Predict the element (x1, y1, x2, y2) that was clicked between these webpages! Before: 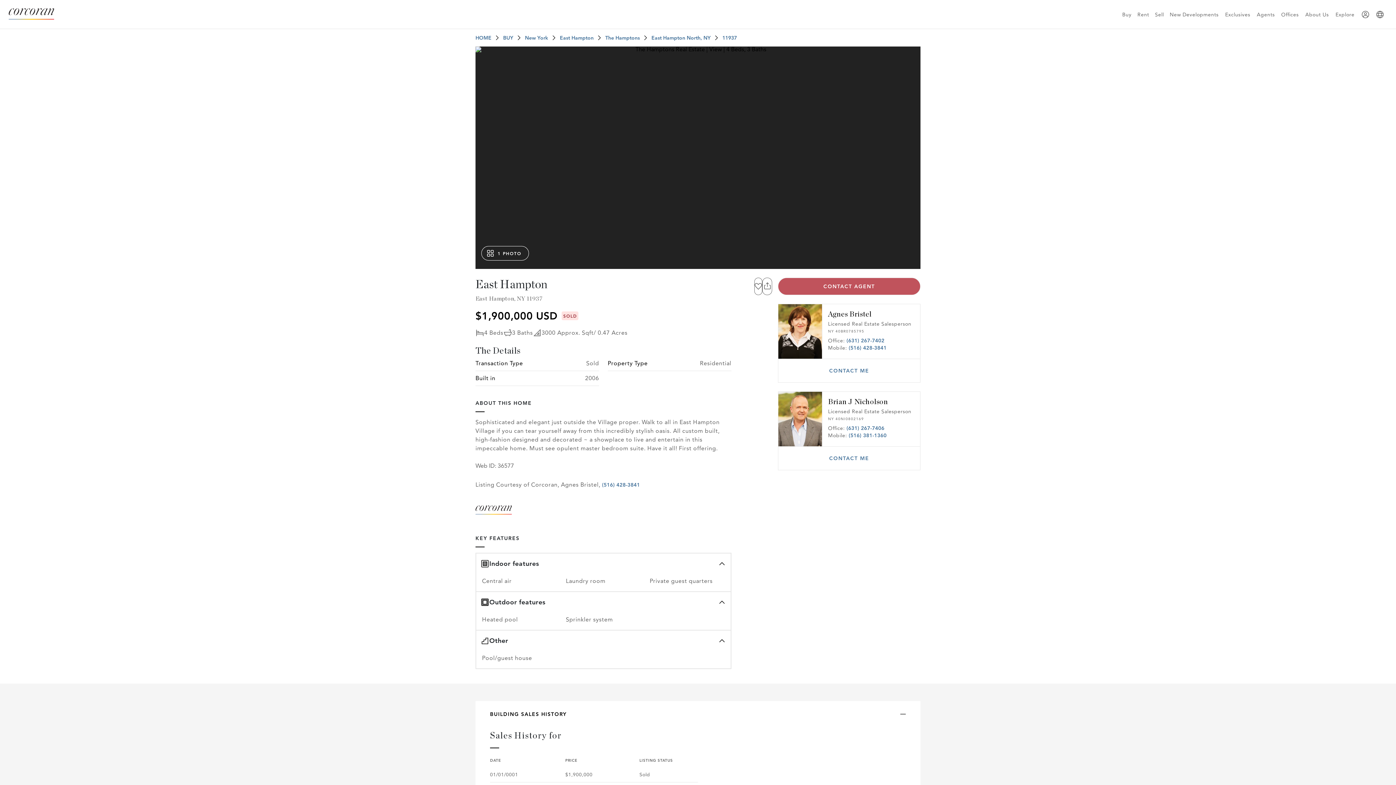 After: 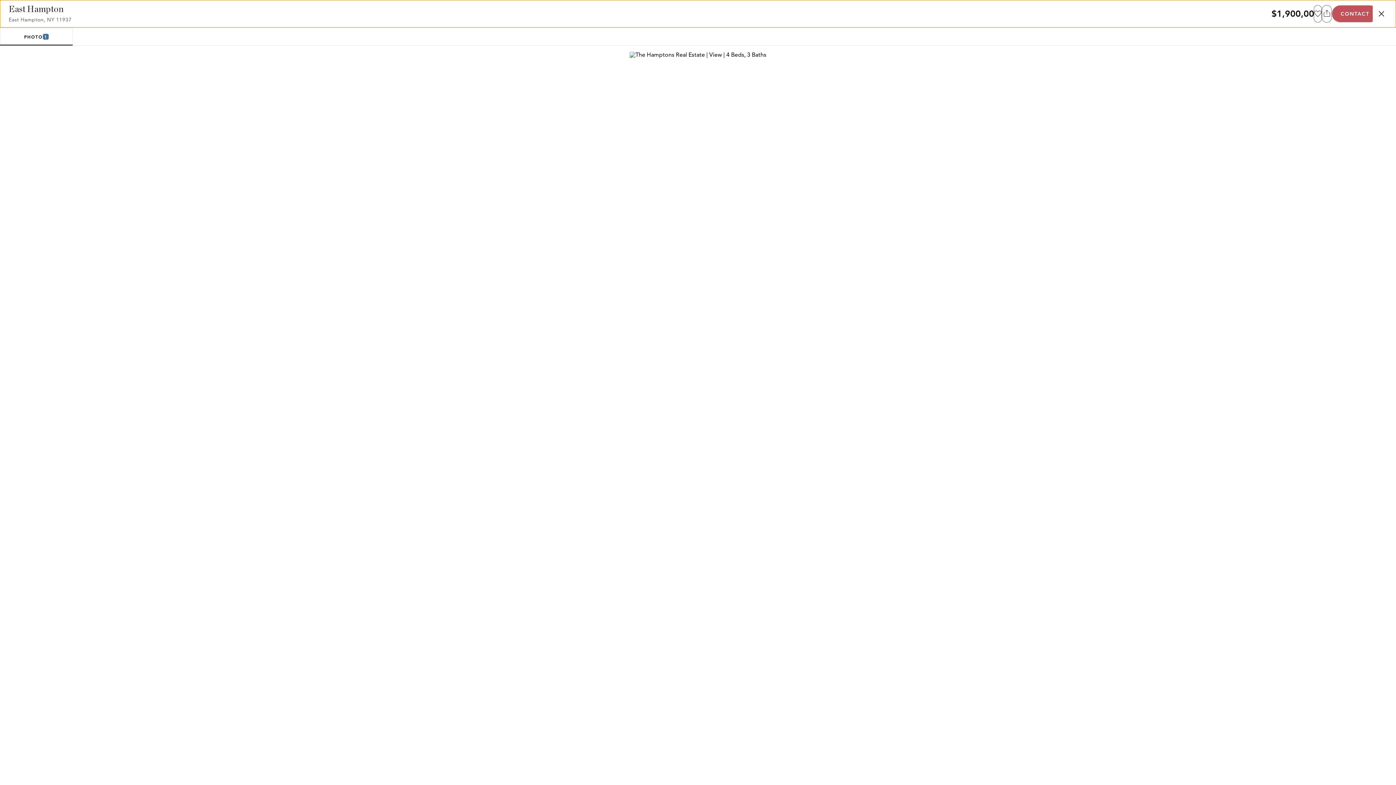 Action: label: 1 PHOTO bbox: (481, 246, 529, 260)